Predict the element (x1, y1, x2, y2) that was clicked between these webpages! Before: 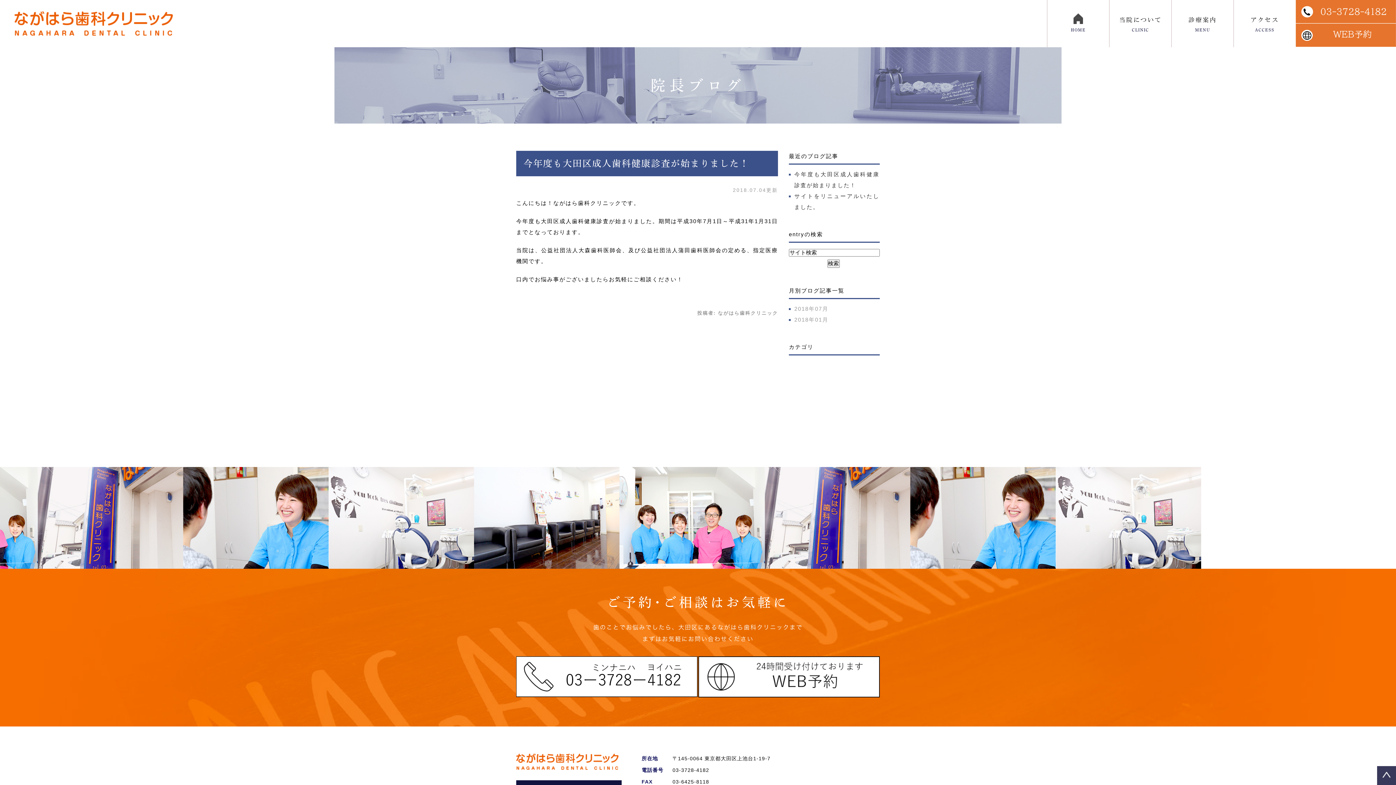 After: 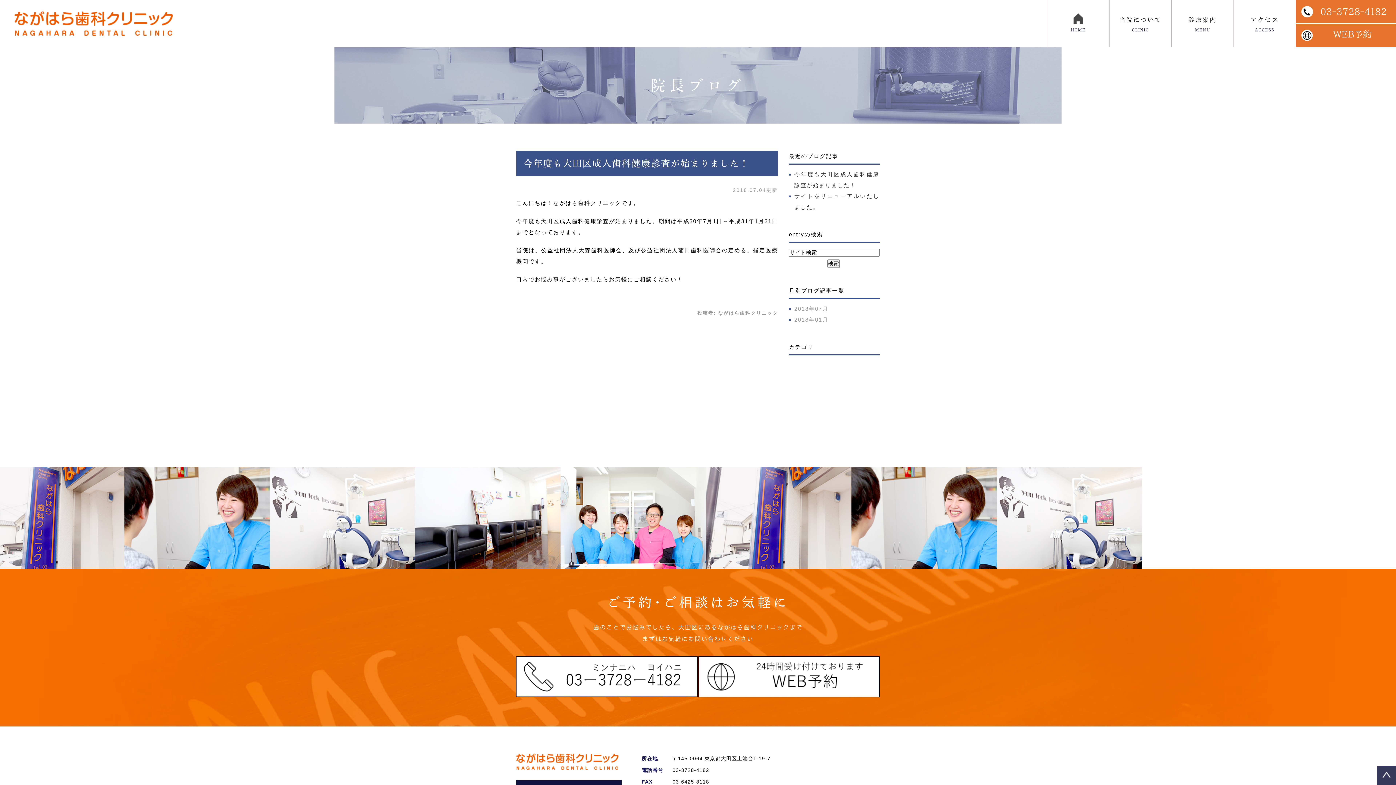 Action: label: 今年度も大田区成人歯科健康診査が始まりました！ bbox: (523, 158, 749, 168)